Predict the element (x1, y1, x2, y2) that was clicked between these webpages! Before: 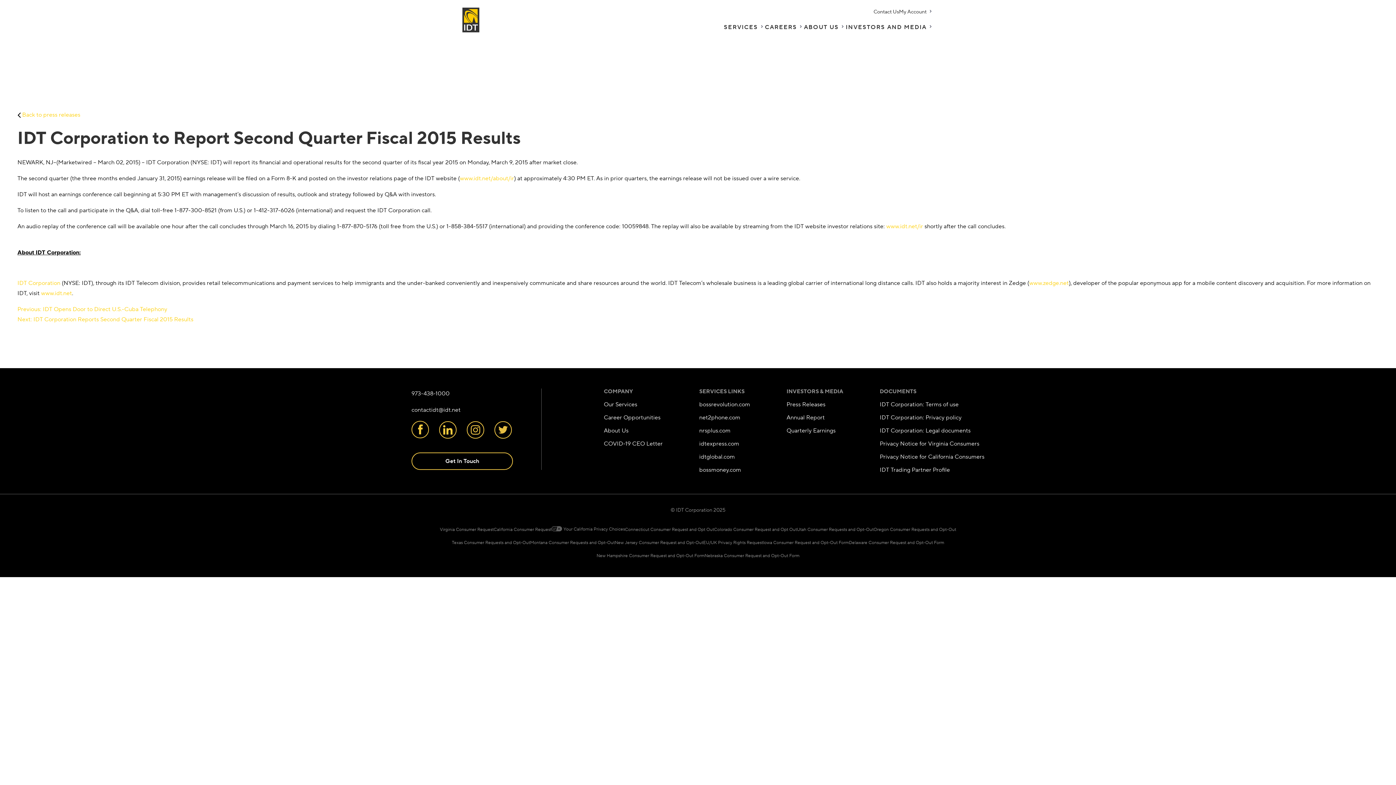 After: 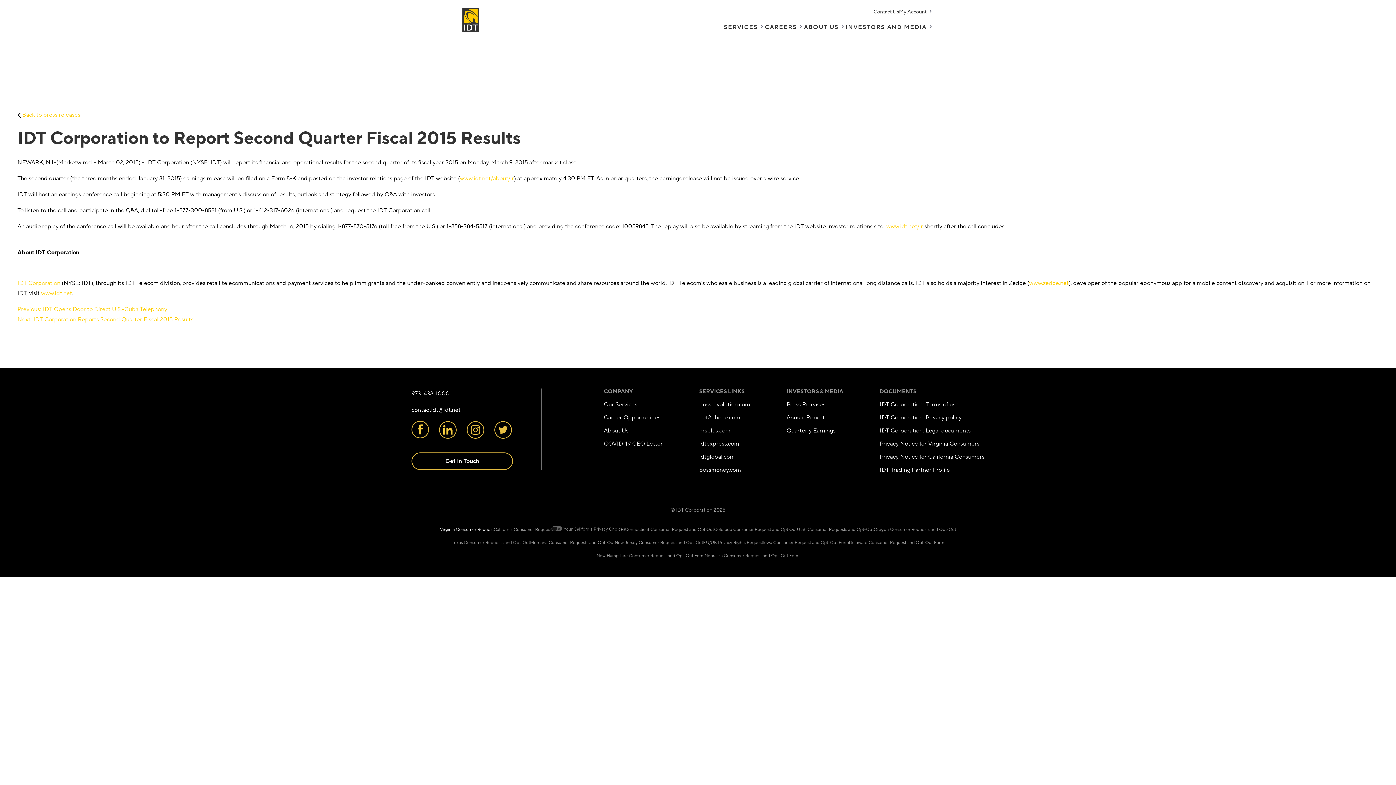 Action: label: Virginia Consumer Request bbox: (440, 526, 493, 533)